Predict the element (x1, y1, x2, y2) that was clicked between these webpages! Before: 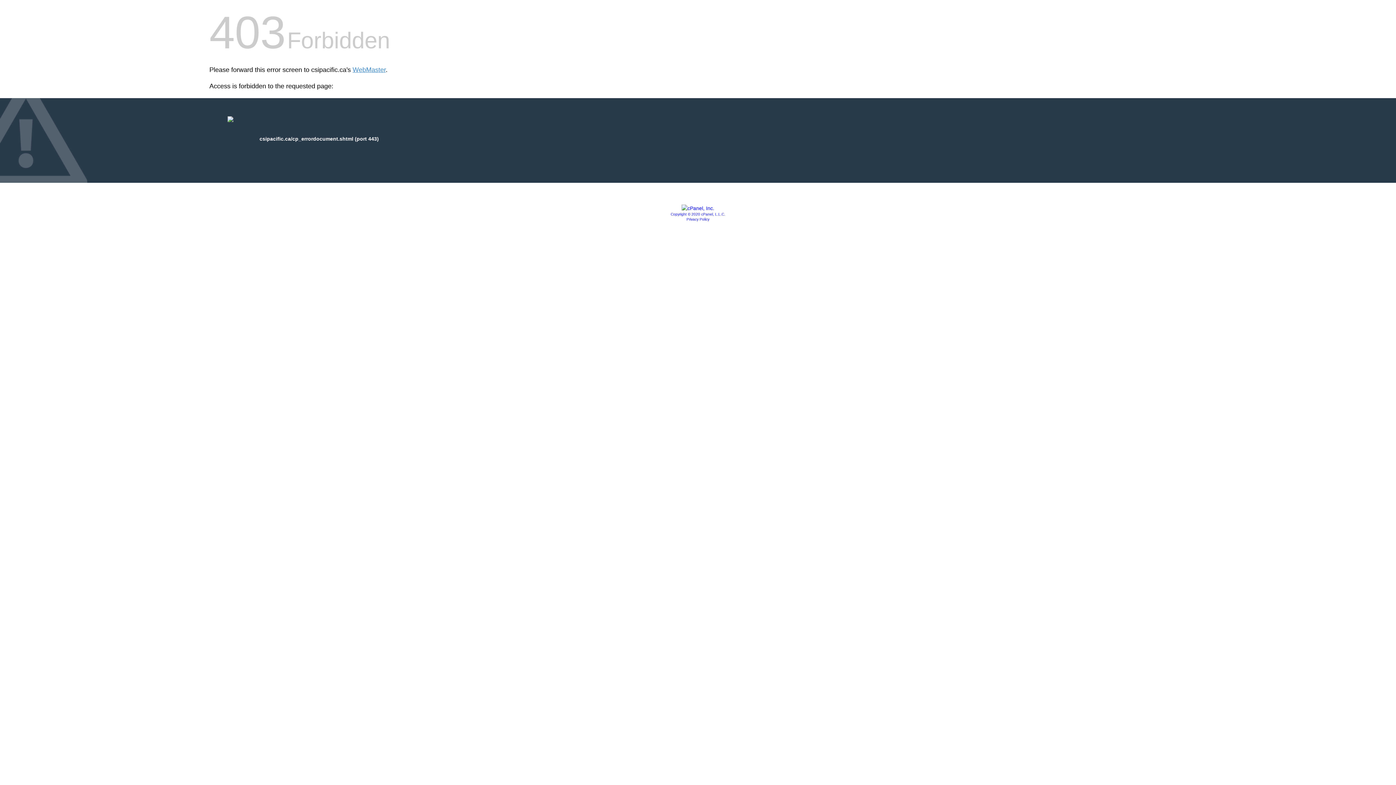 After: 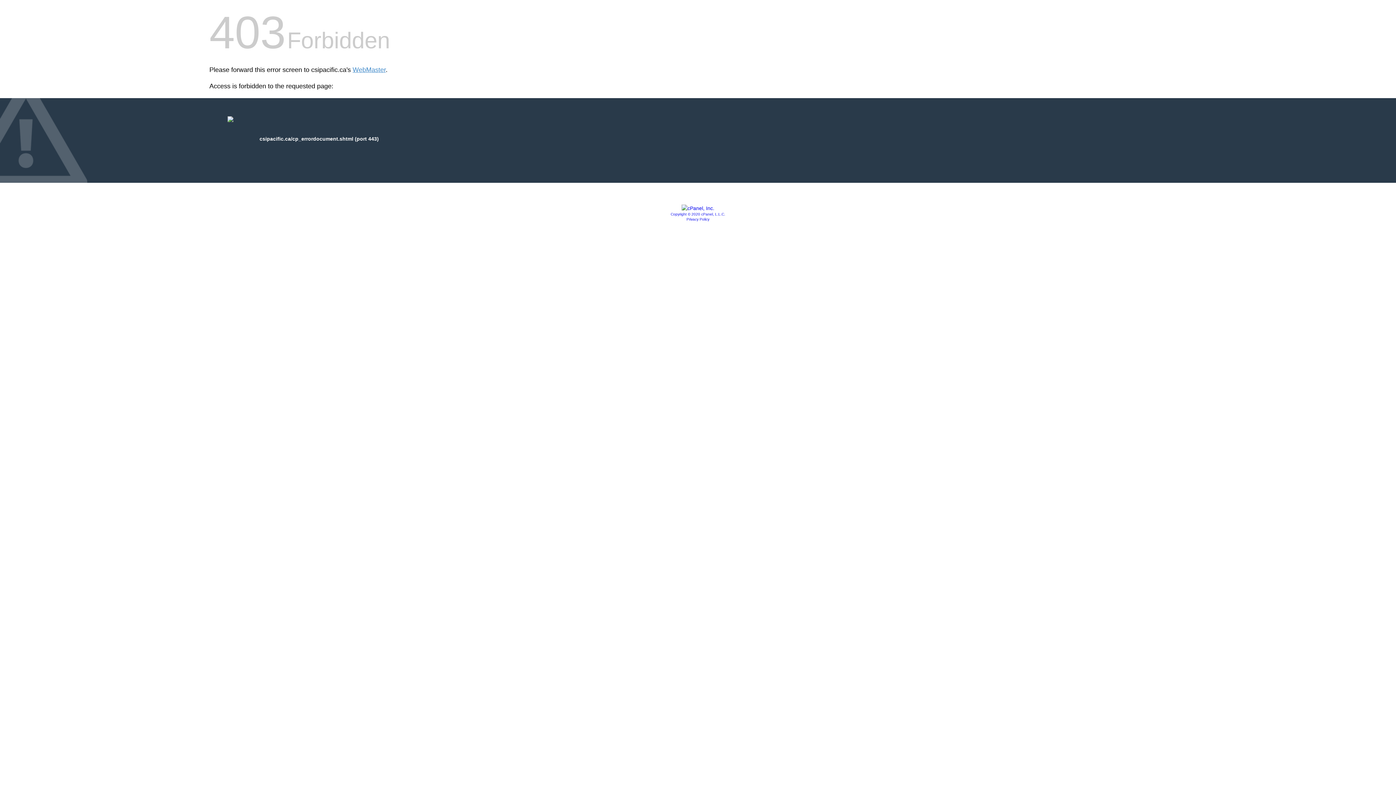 Action: bbox: (670, 212, 725, 216) label: Copyright © 2020 cPanel, L.L.C.